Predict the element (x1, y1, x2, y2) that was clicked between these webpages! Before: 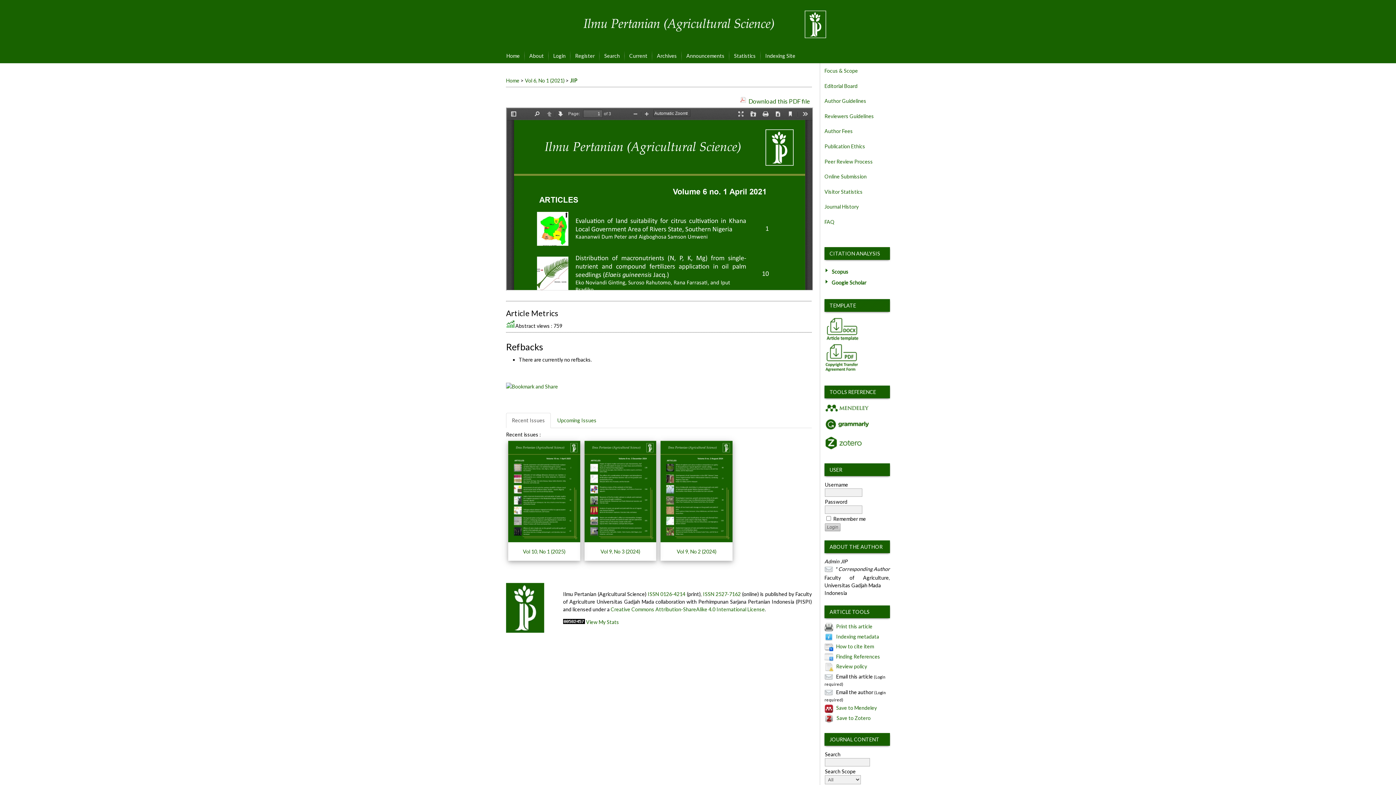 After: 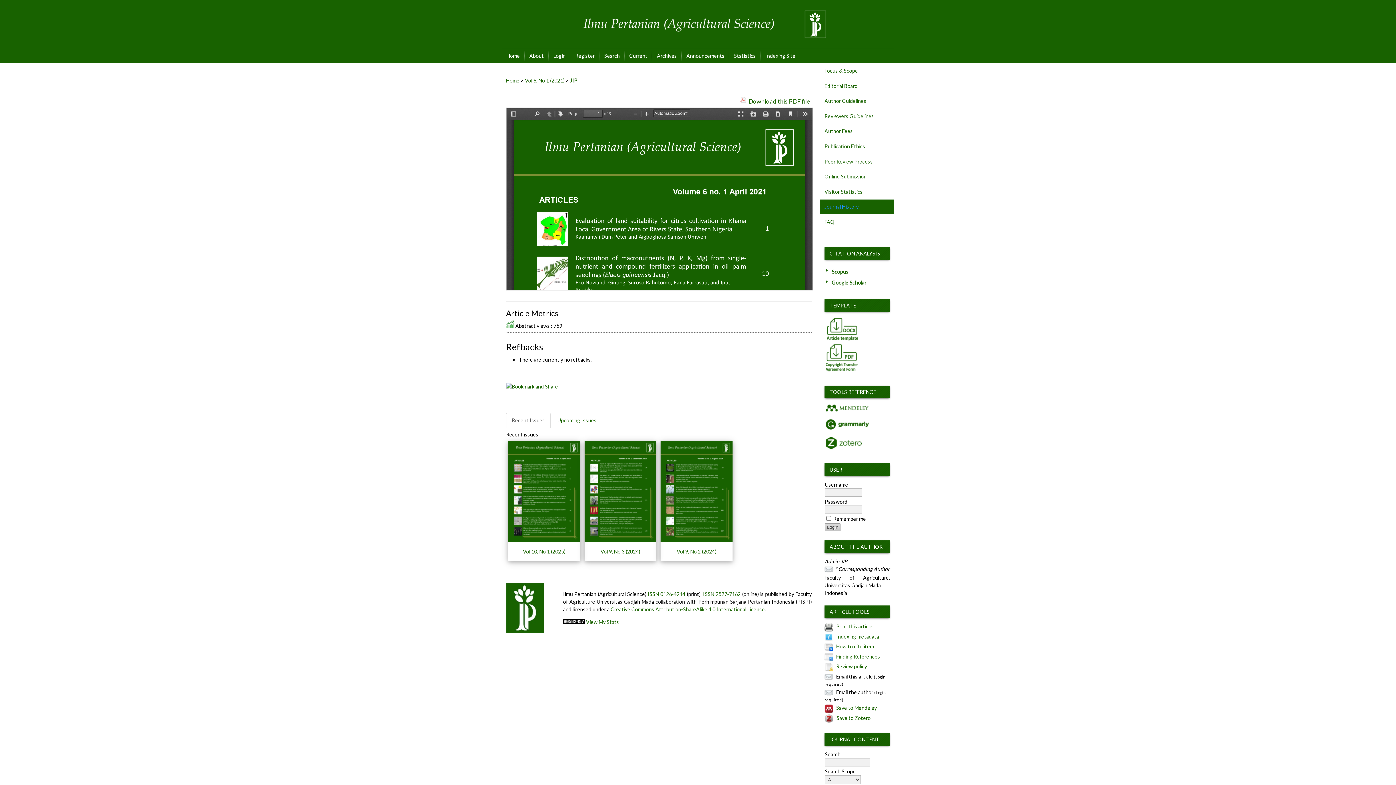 Action: bbox: (820, 199, 894, 214) label: Journal History